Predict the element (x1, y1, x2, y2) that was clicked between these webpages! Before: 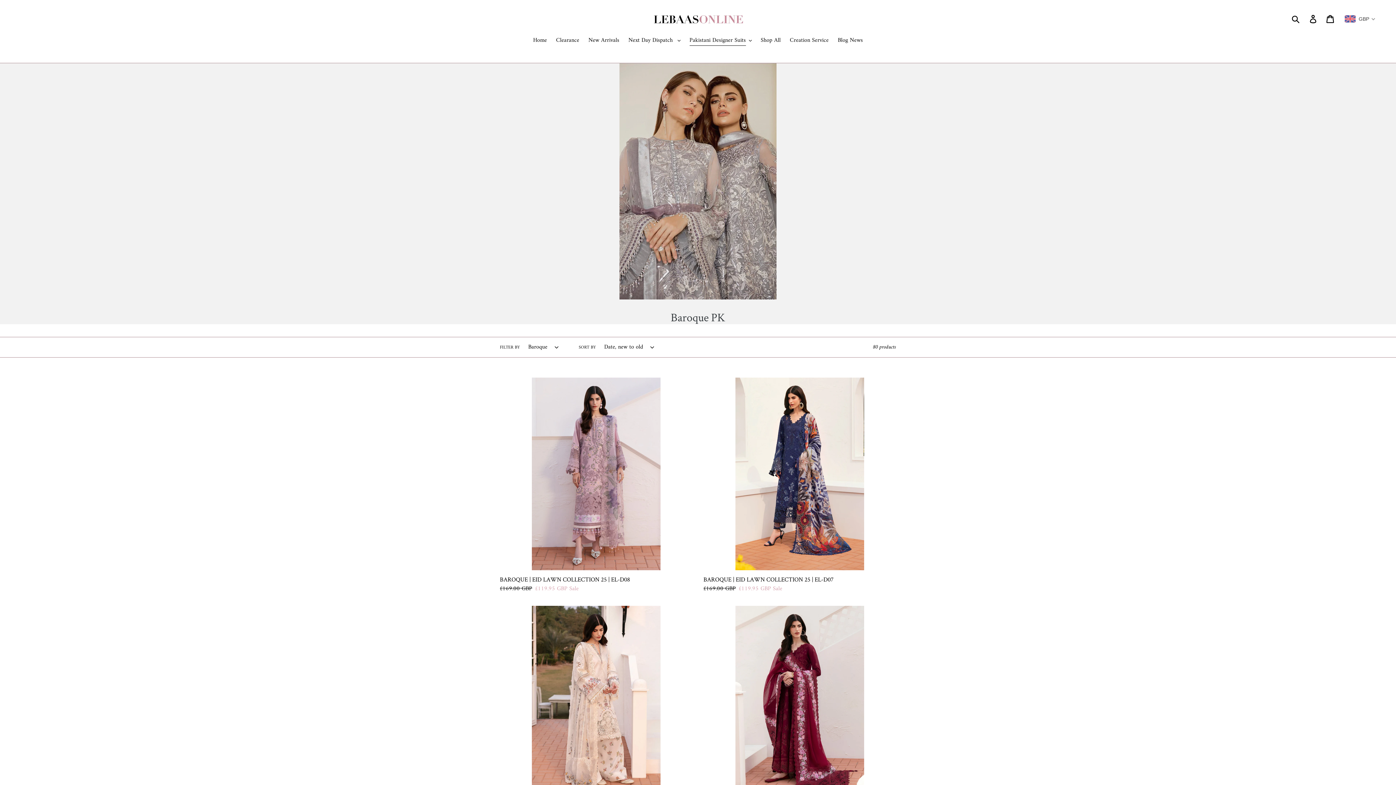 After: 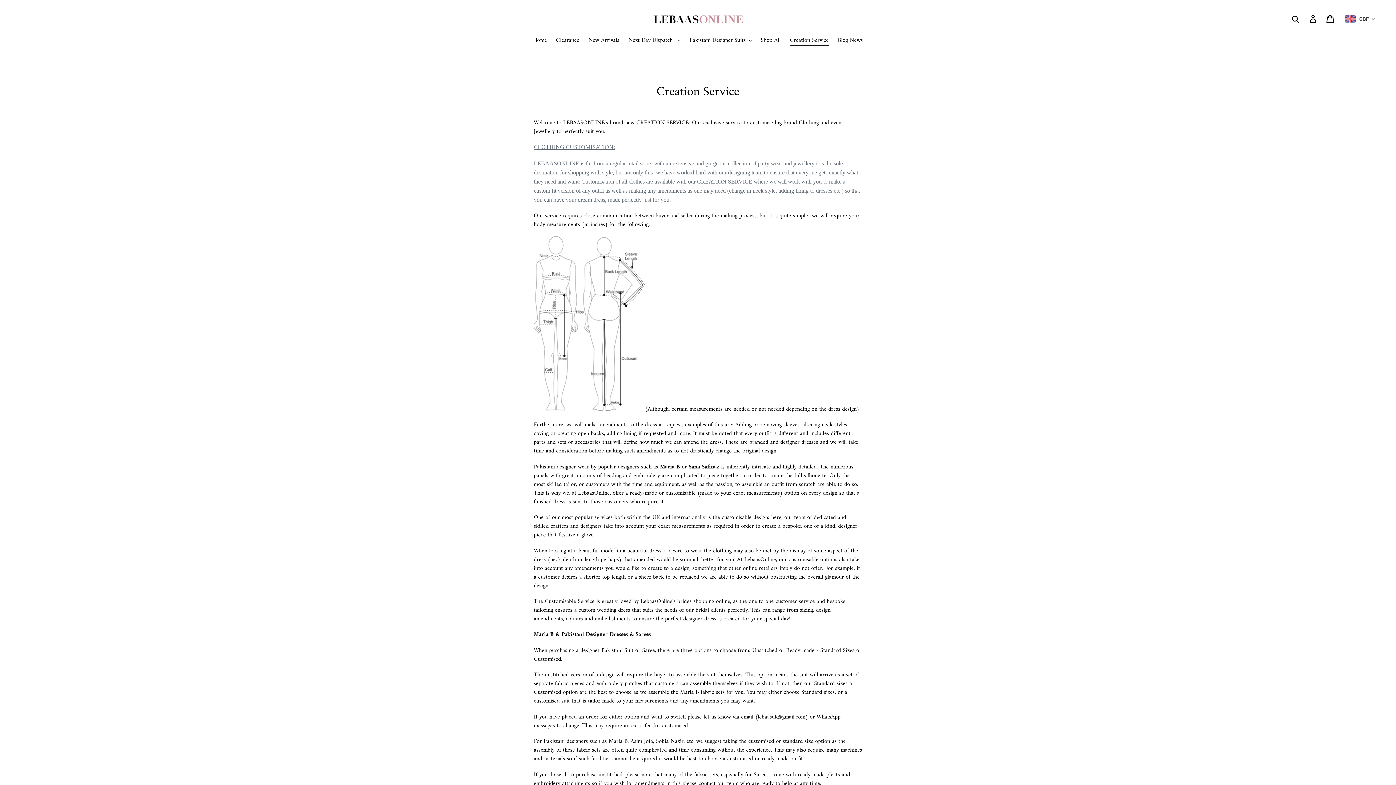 Action: label: Creation Service bbox: (786, 36, 832, 45)